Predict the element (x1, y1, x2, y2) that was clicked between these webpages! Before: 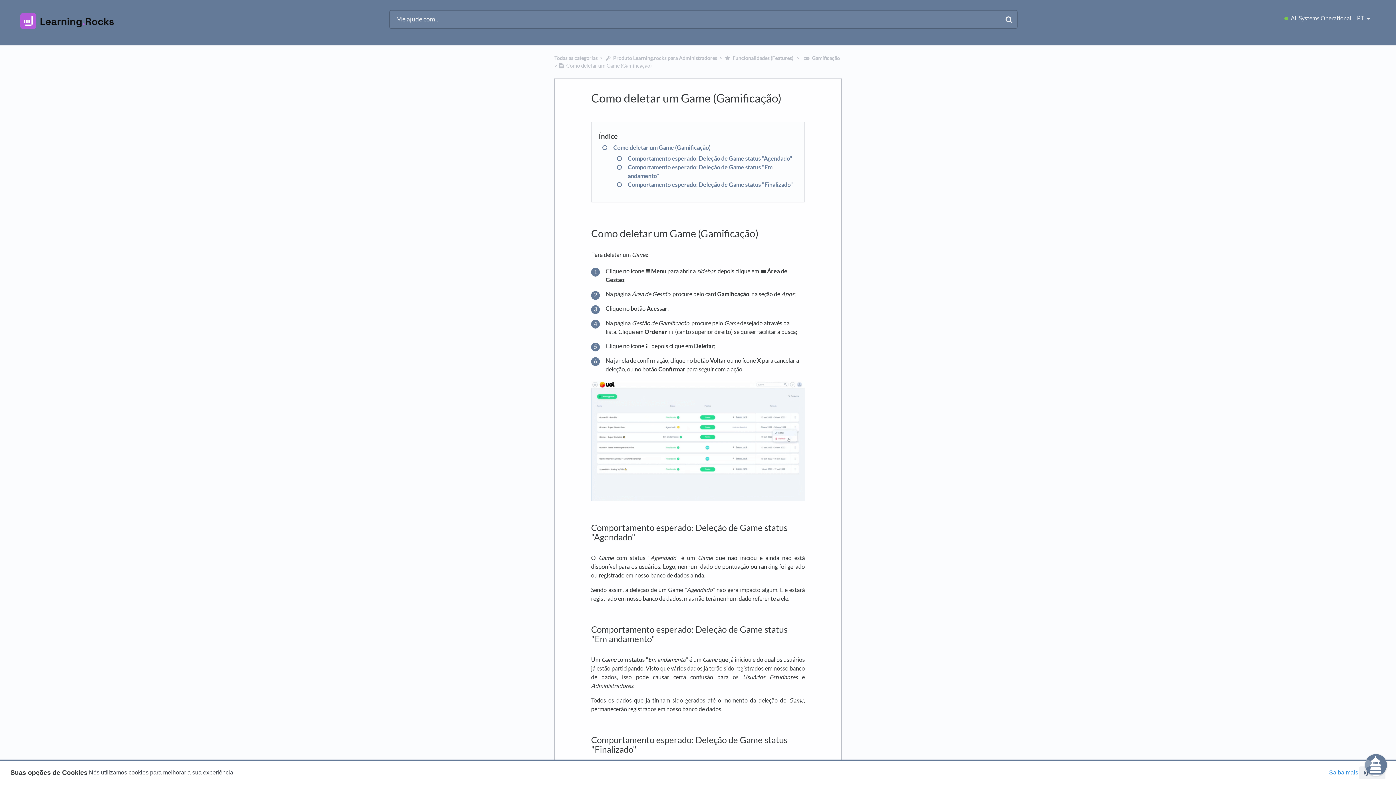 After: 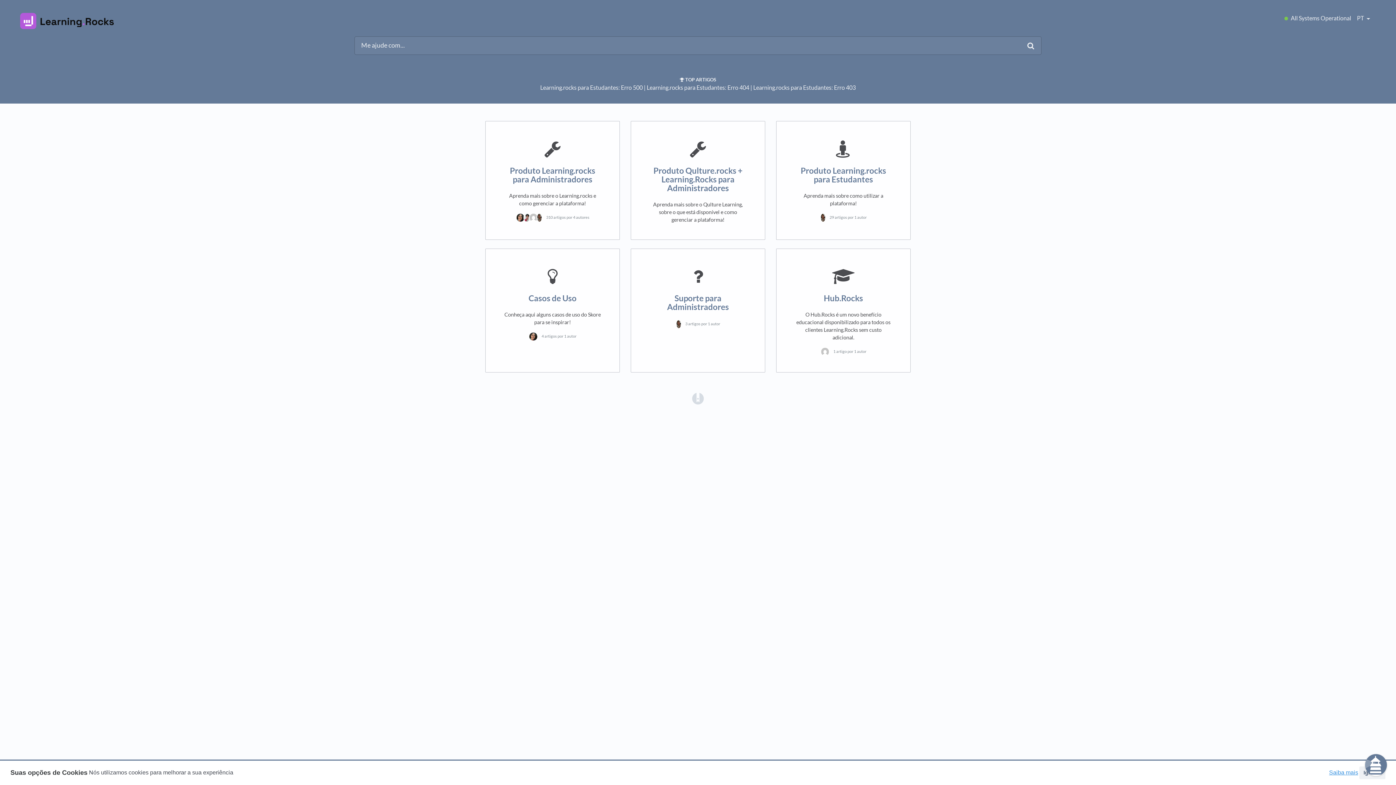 Action: bbox: (20, 5, 115, 30)